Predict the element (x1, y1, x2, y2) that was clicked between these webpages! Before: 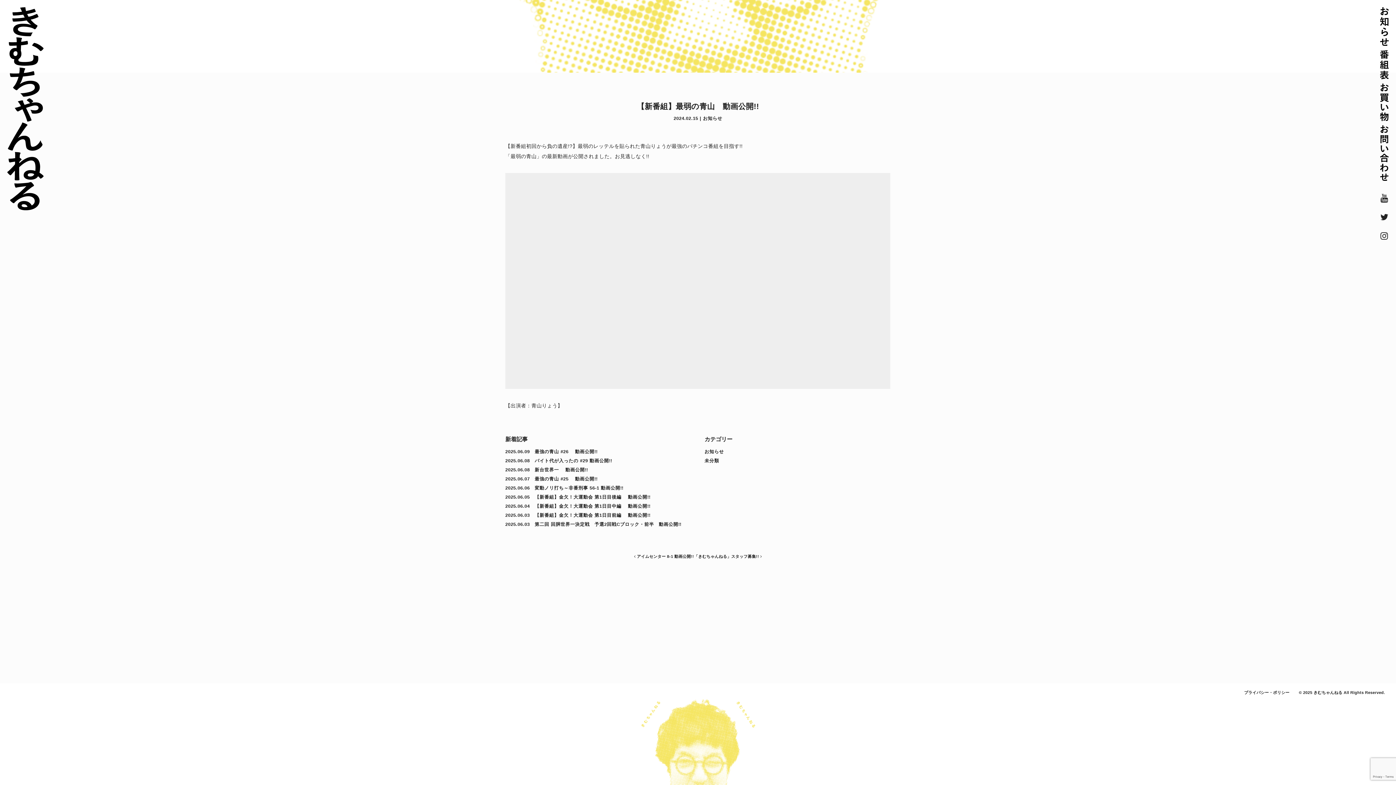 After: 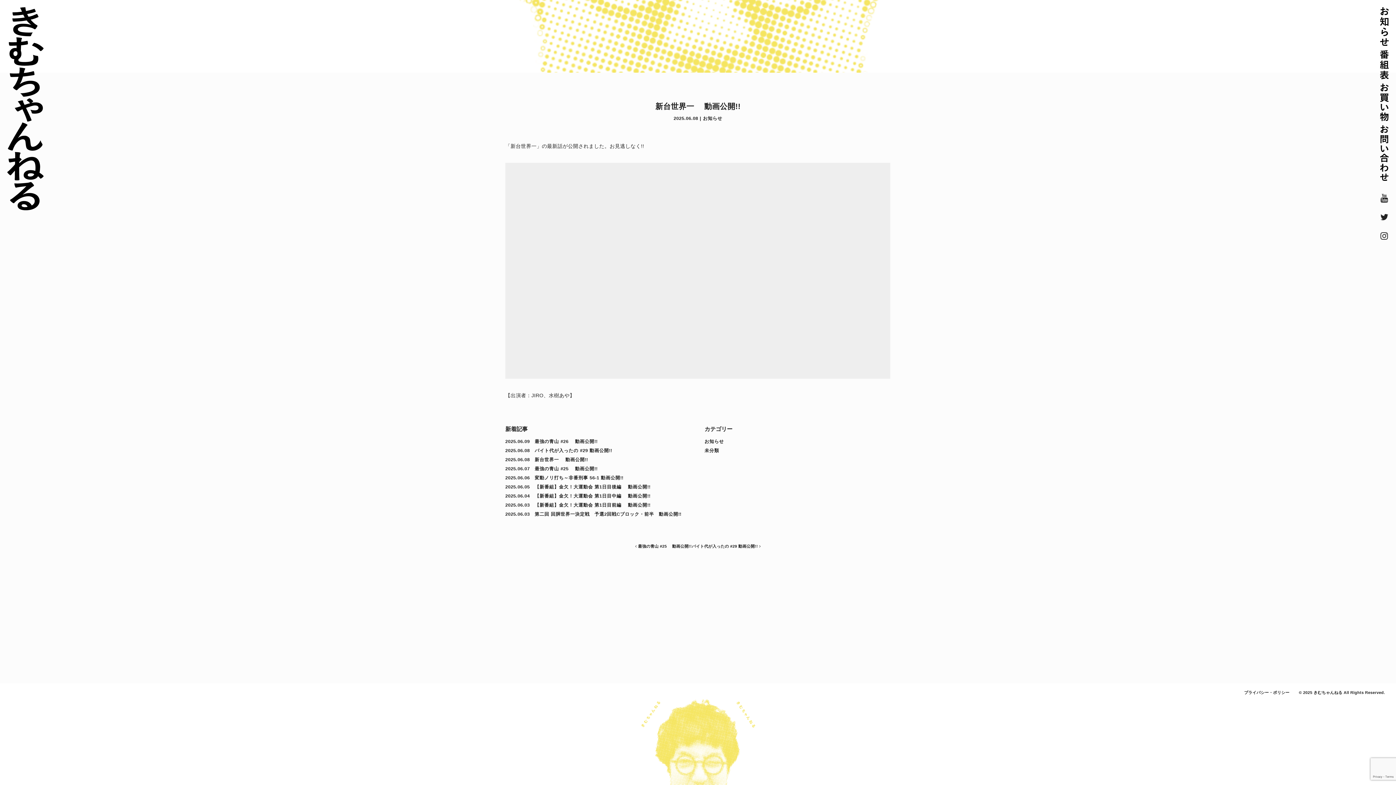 Action: label: 2025.06.08　新台世界一　 動画公開!! bbox: (505, 467, 588, 472)